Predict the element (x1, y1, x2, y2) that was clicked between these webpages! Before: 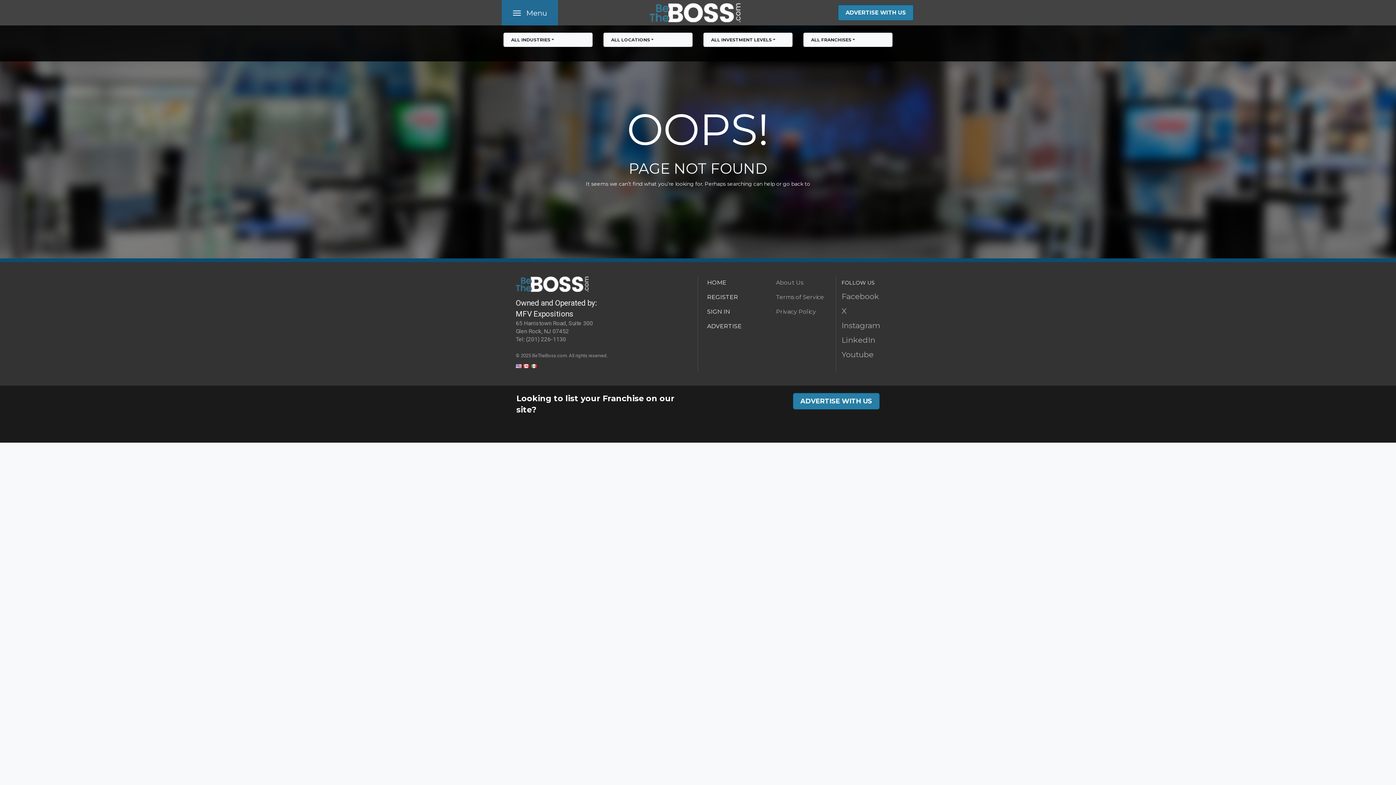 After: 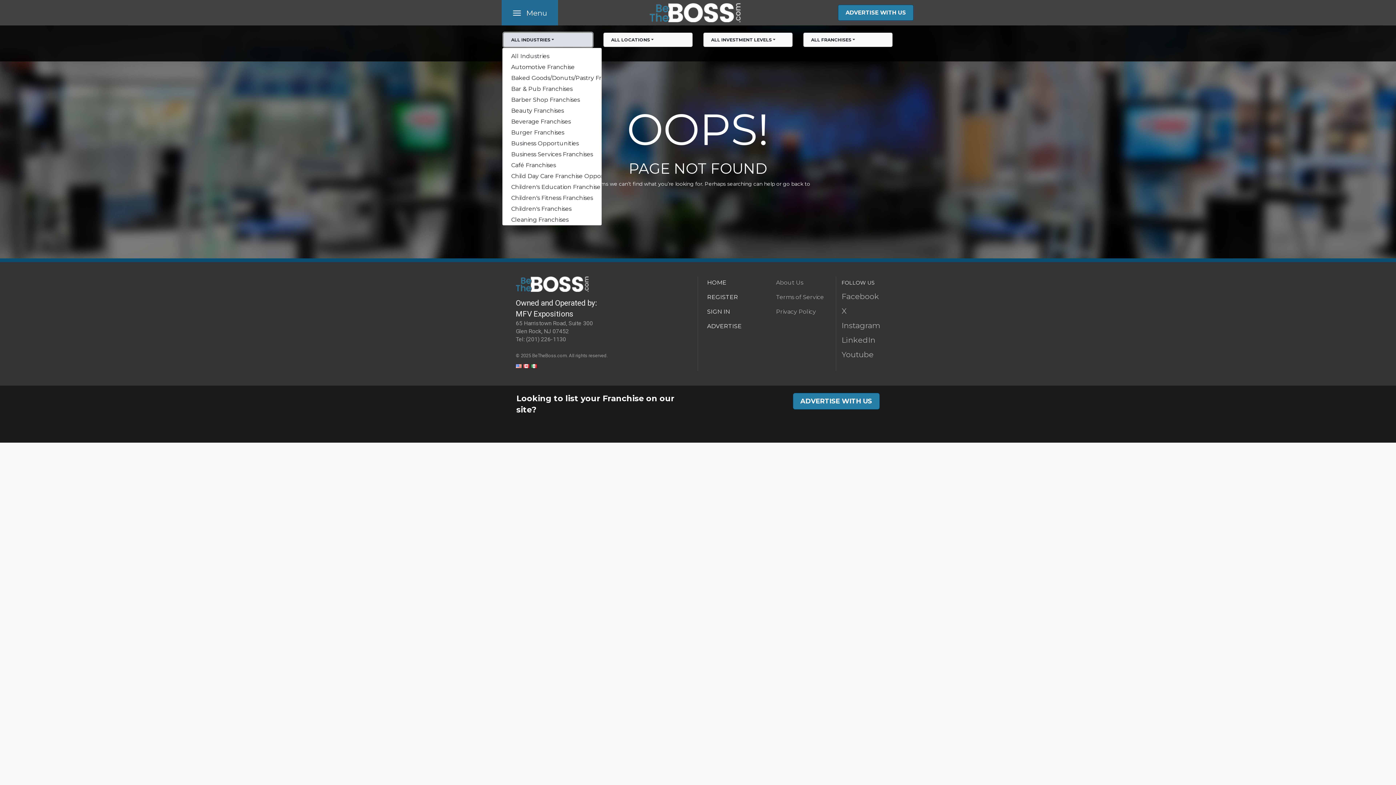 Action: label: ALL INDUSTRIES bbox: (503, 32, 592, 46)